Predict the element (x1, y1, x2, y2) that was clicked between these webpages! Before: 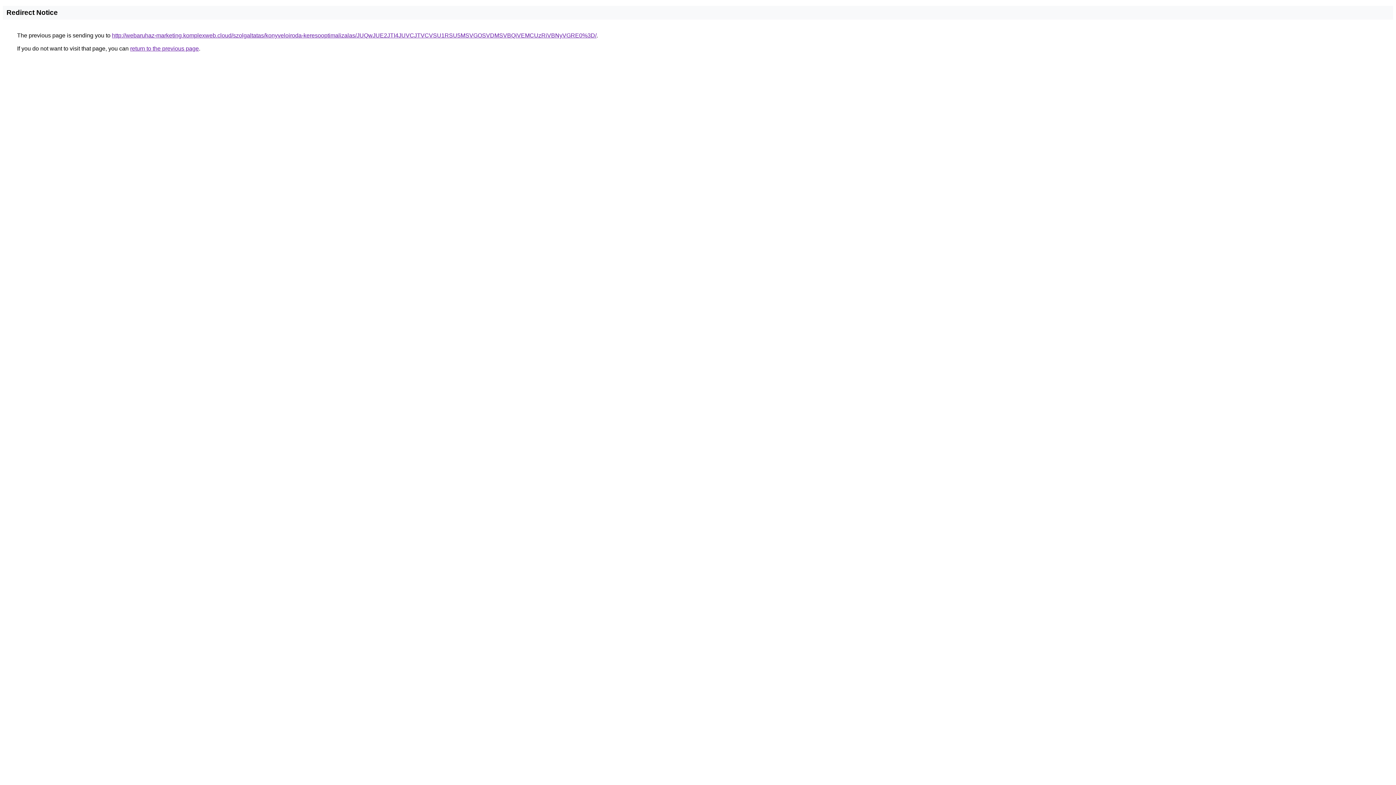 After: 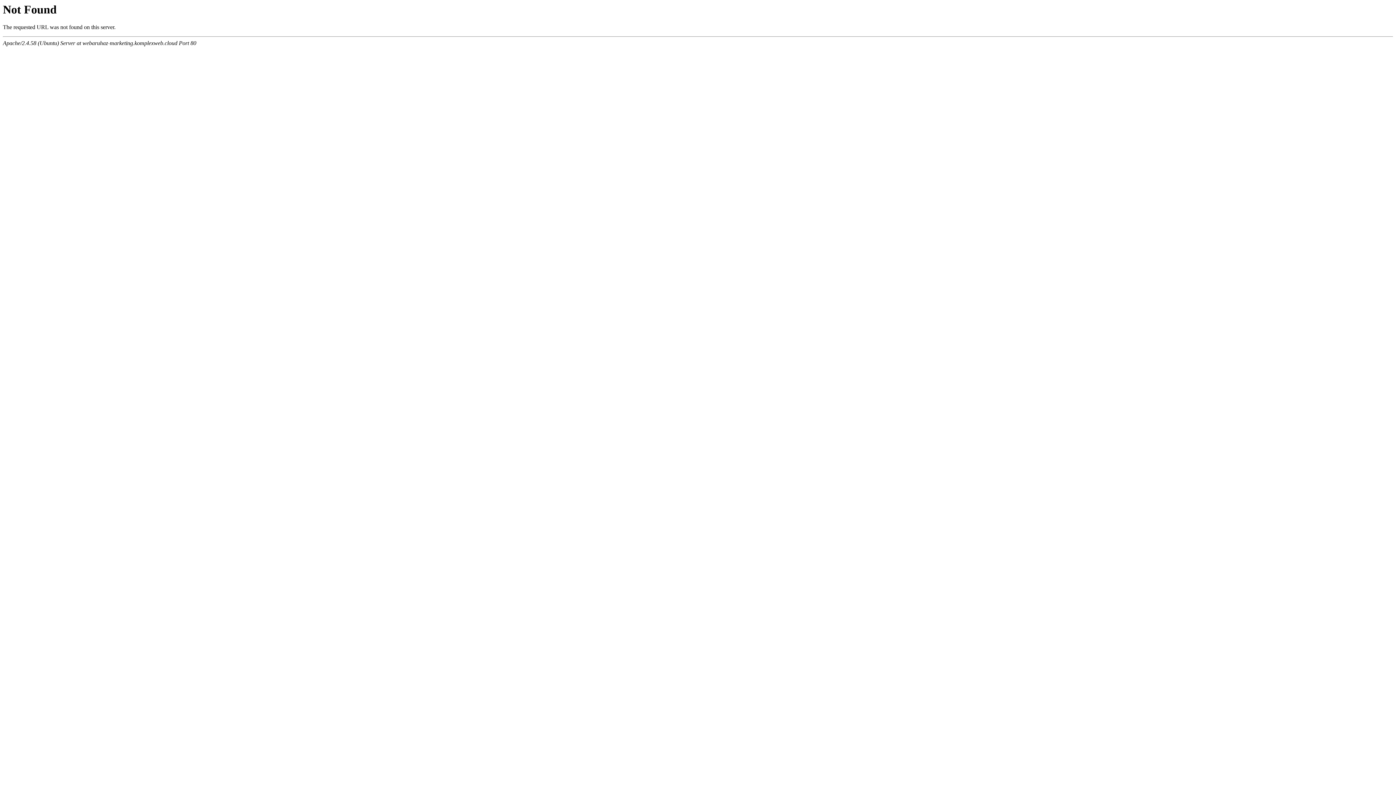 Action: label: http://webaruhaz-marketing.komplexweb.cloud/szolgaltatas/konyveloiroda-keresooptimalizalas/JUQwJUE2JTI4JUVCJTVCVSU1RSU5MSVGOSVDMSVBQiVEMCUzRiVBNyVGRE0%3D/ bbox: (112, 32, 596, 38)